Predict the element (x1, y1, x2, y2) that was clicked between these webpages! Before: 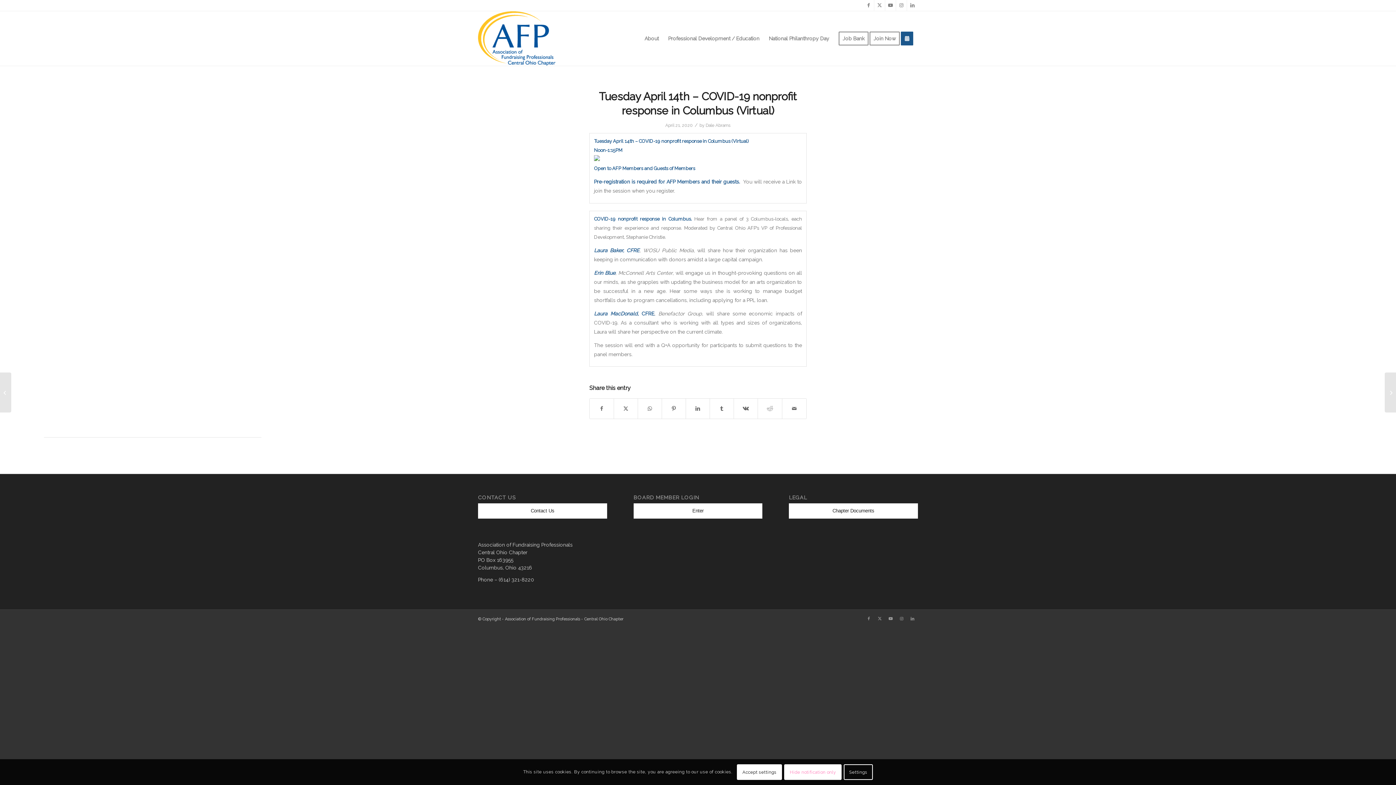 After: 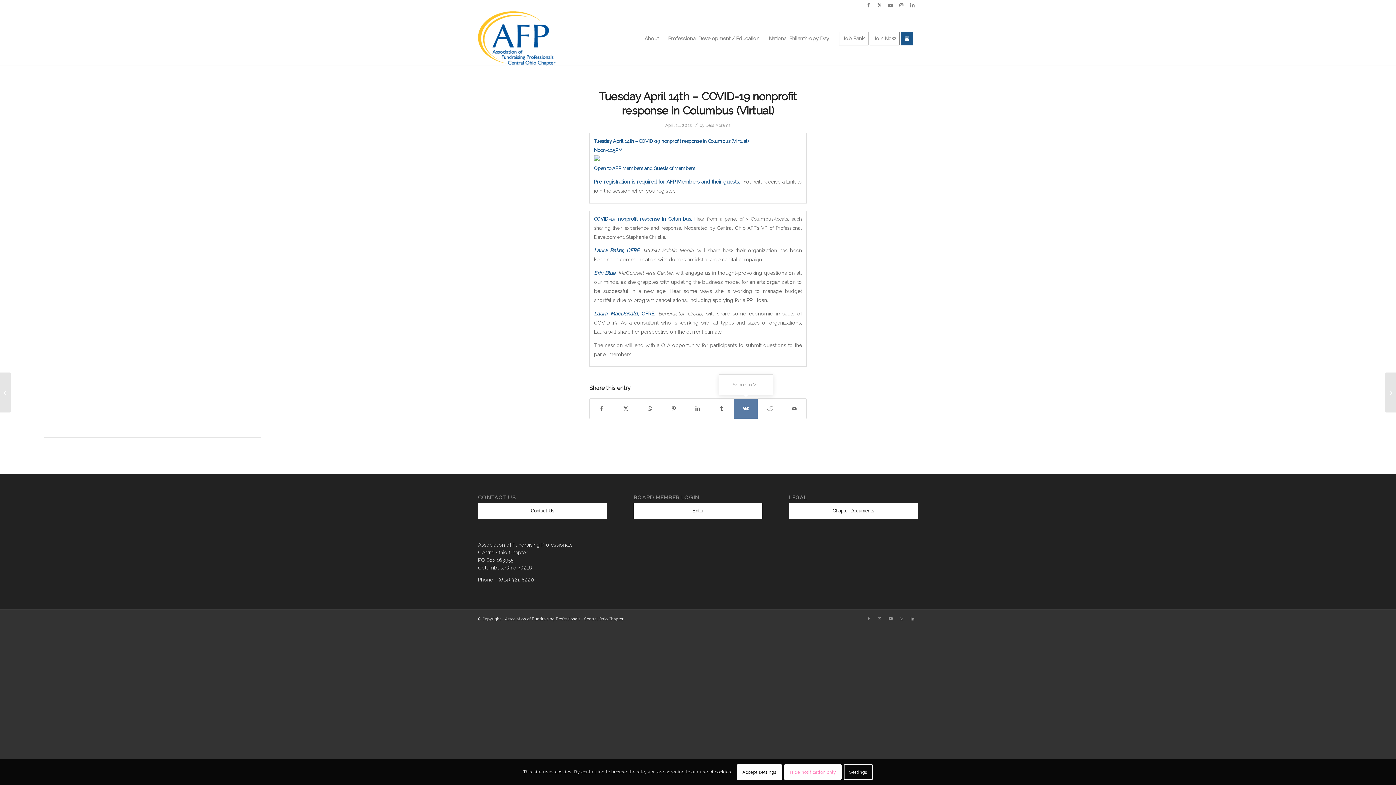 Action: bbox: (734, 398, 757, 418) label: Share on Vk